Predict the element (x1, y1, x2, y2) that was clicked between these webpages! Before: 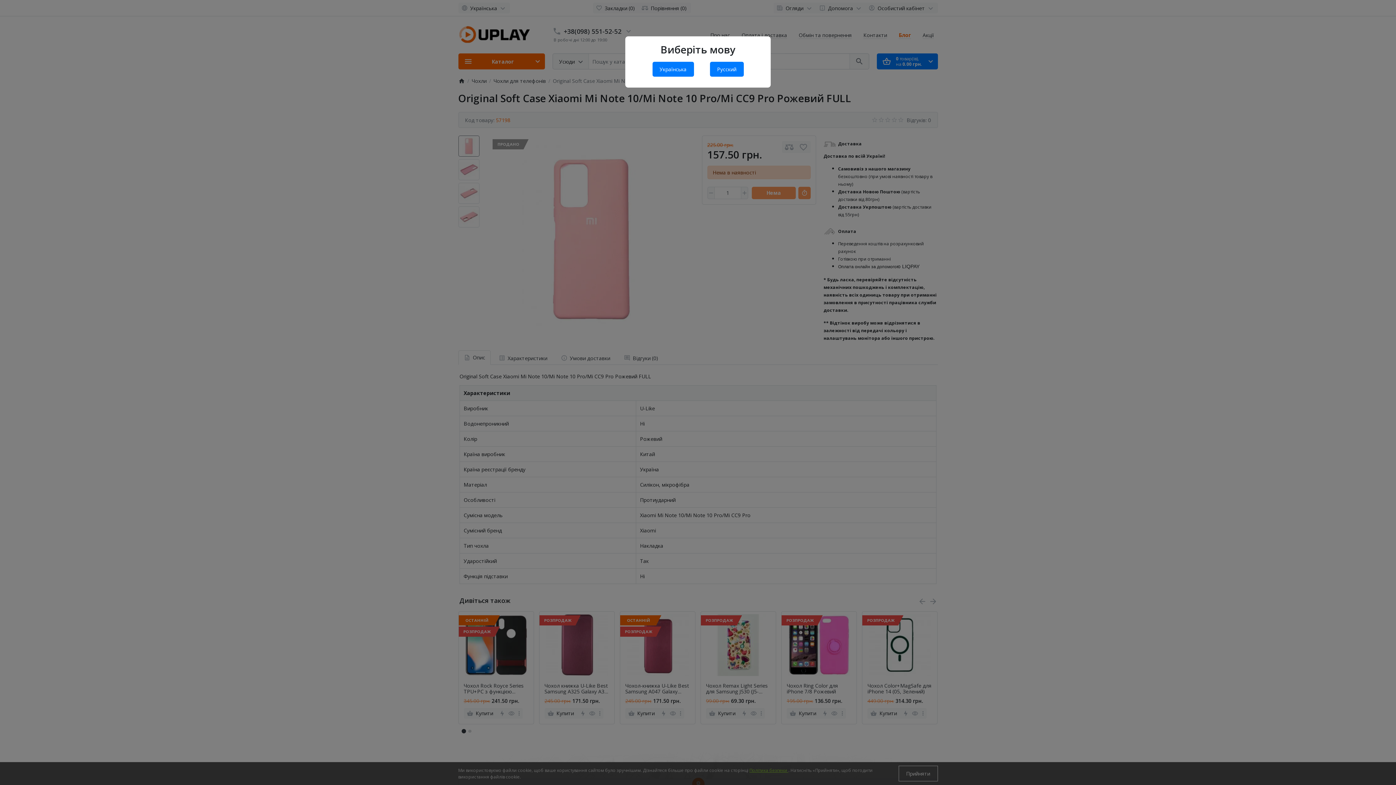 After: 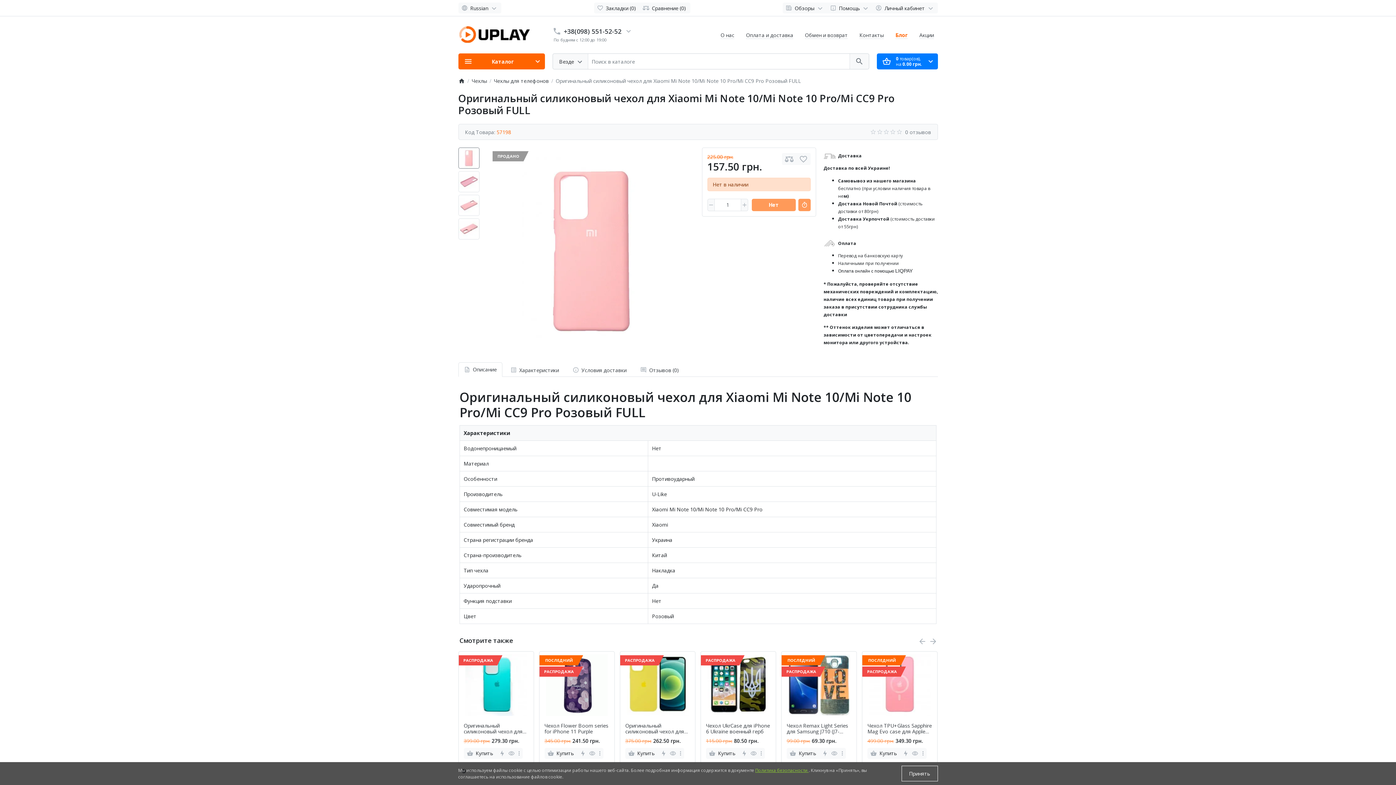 Action: bbox: (710, 61, 743, 76) label: Русский